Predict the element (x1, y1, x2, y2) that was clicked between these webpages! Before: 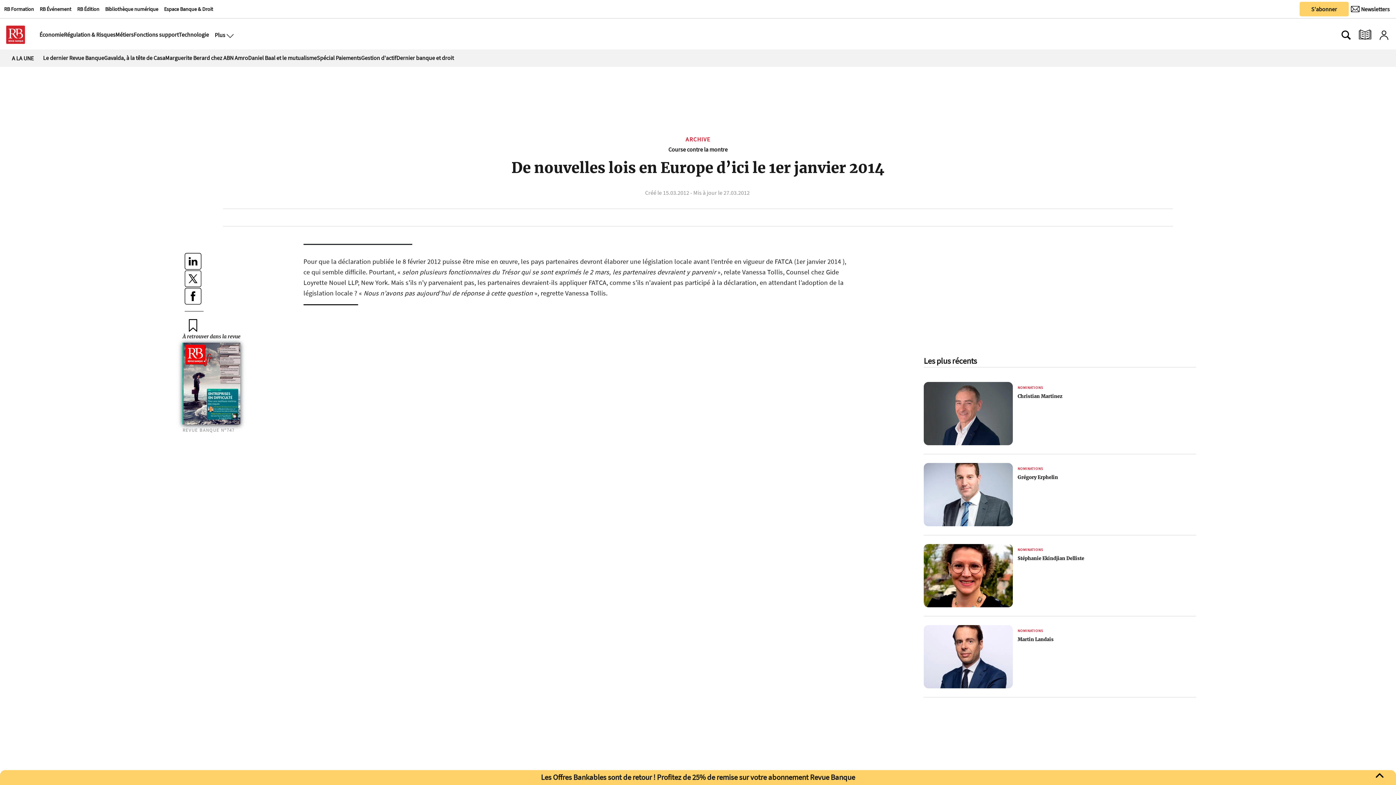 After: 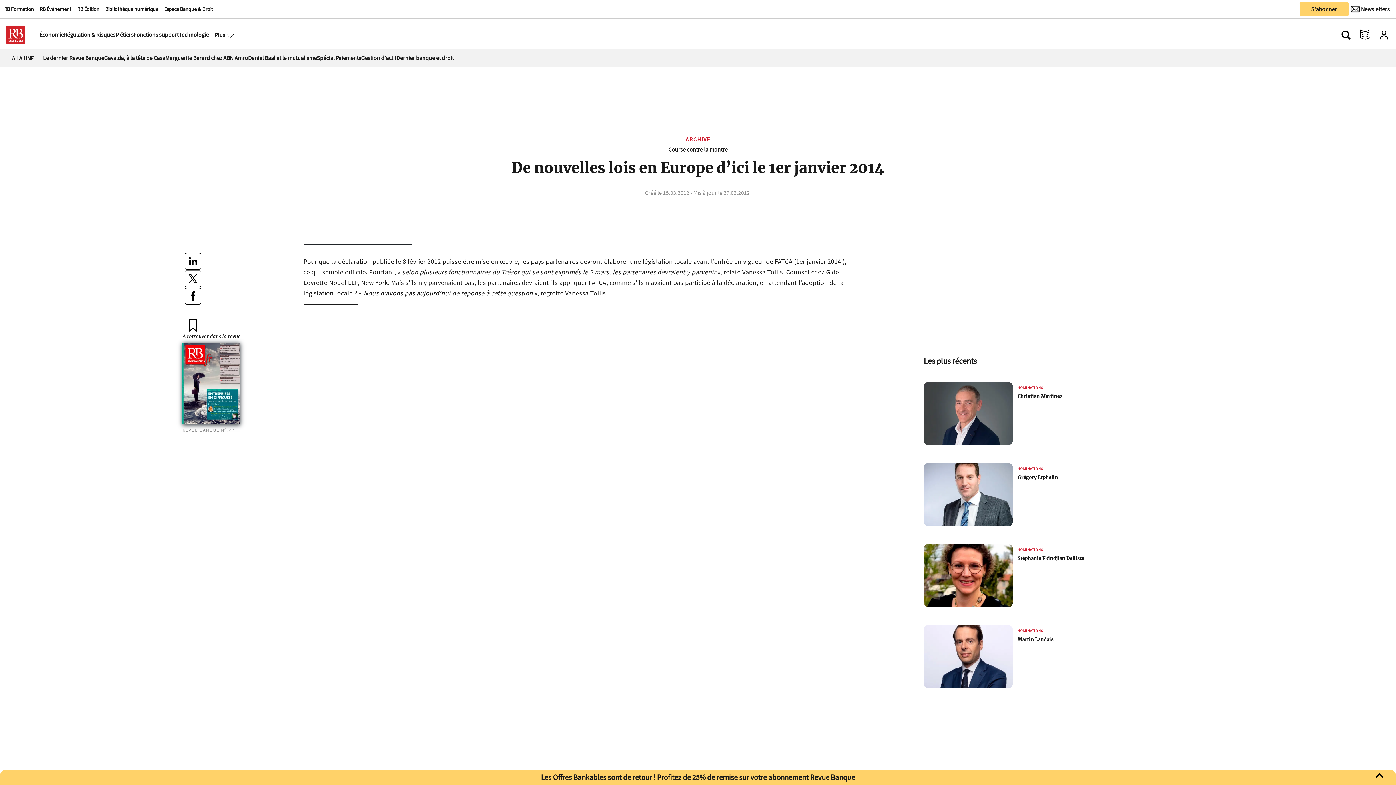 Action: label: Les Offres Bankables sont de retour ! Profitez de 25% de remise sur votre abonnement Revue Banque bbox: (69, 772, 1326, 783)